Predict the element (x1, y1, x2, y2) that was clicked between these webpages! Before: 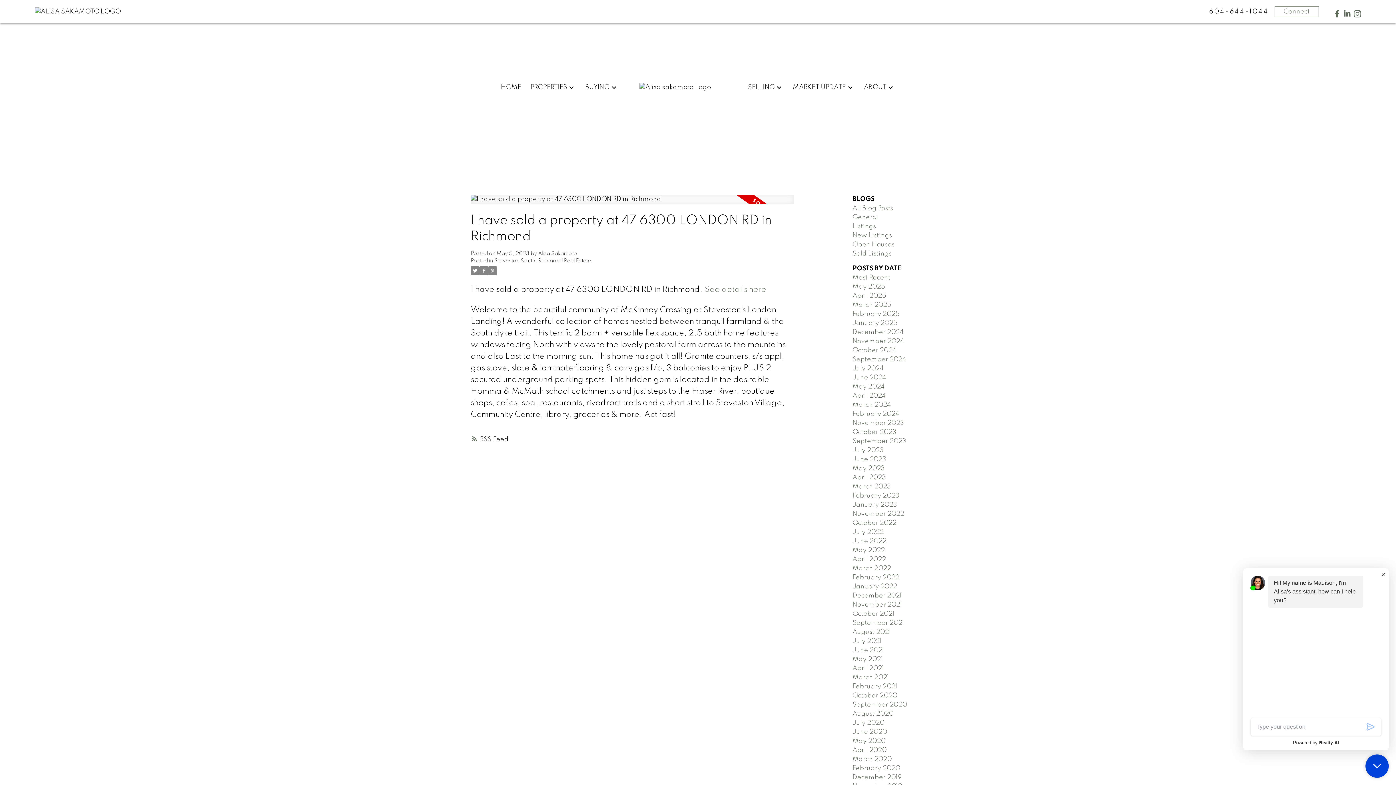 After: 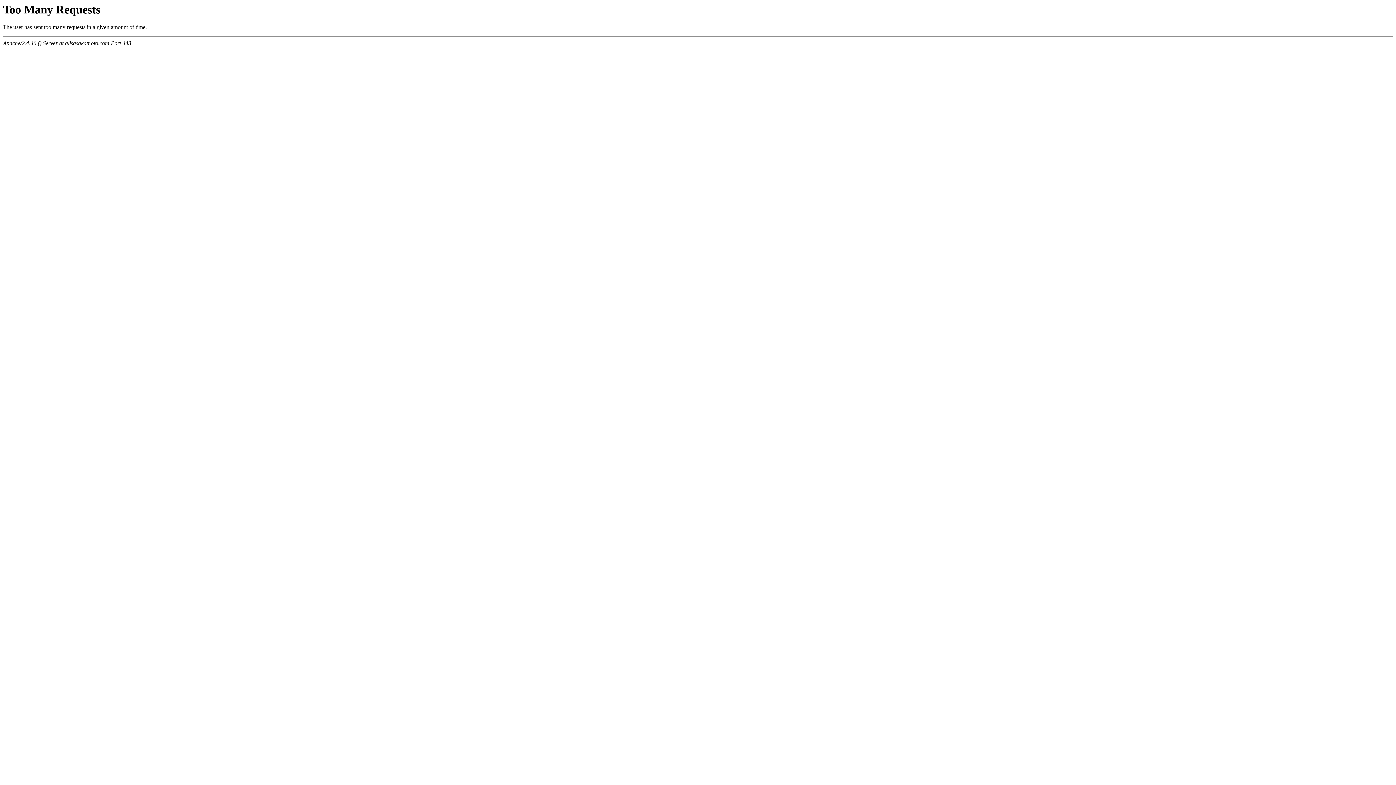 Action: label: October 2024 bbox: (852, 347, 896, 353)